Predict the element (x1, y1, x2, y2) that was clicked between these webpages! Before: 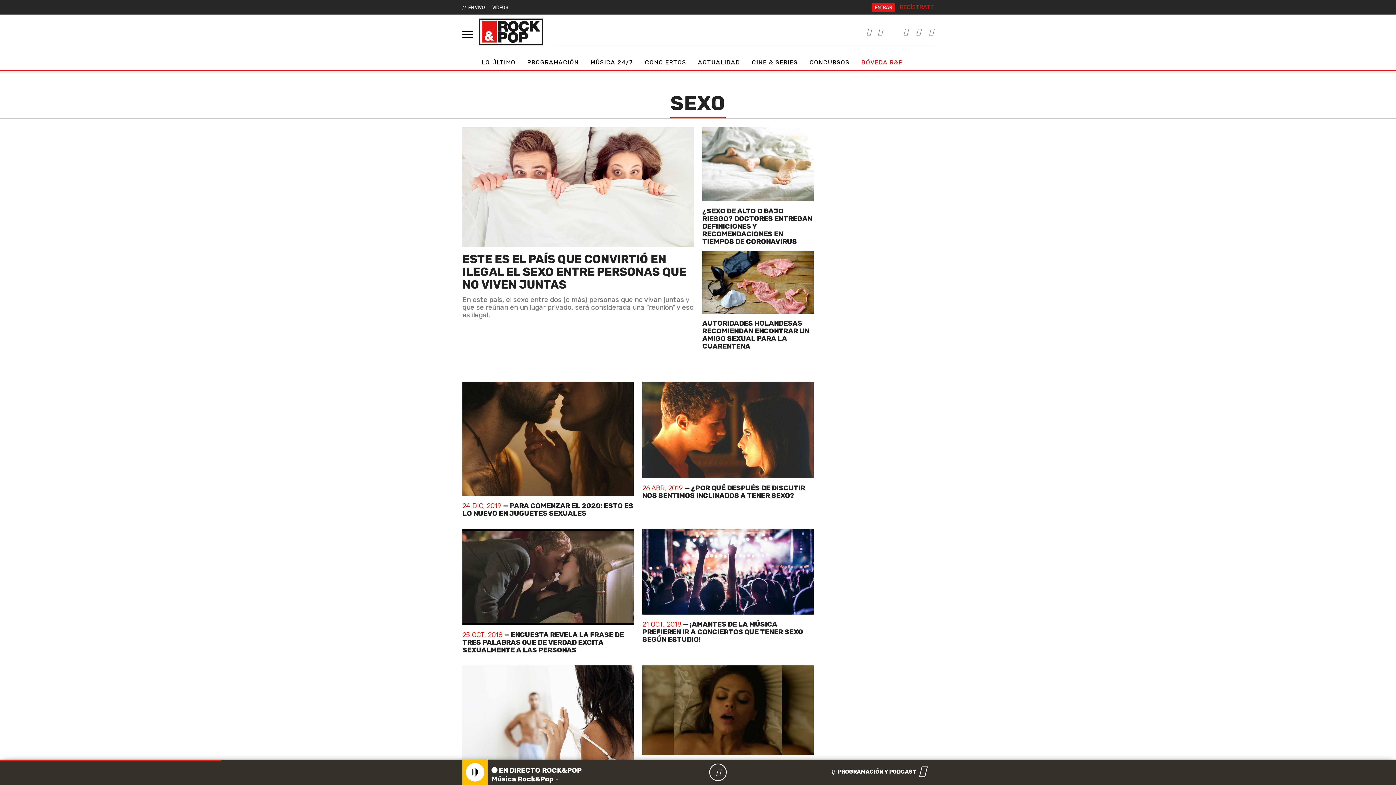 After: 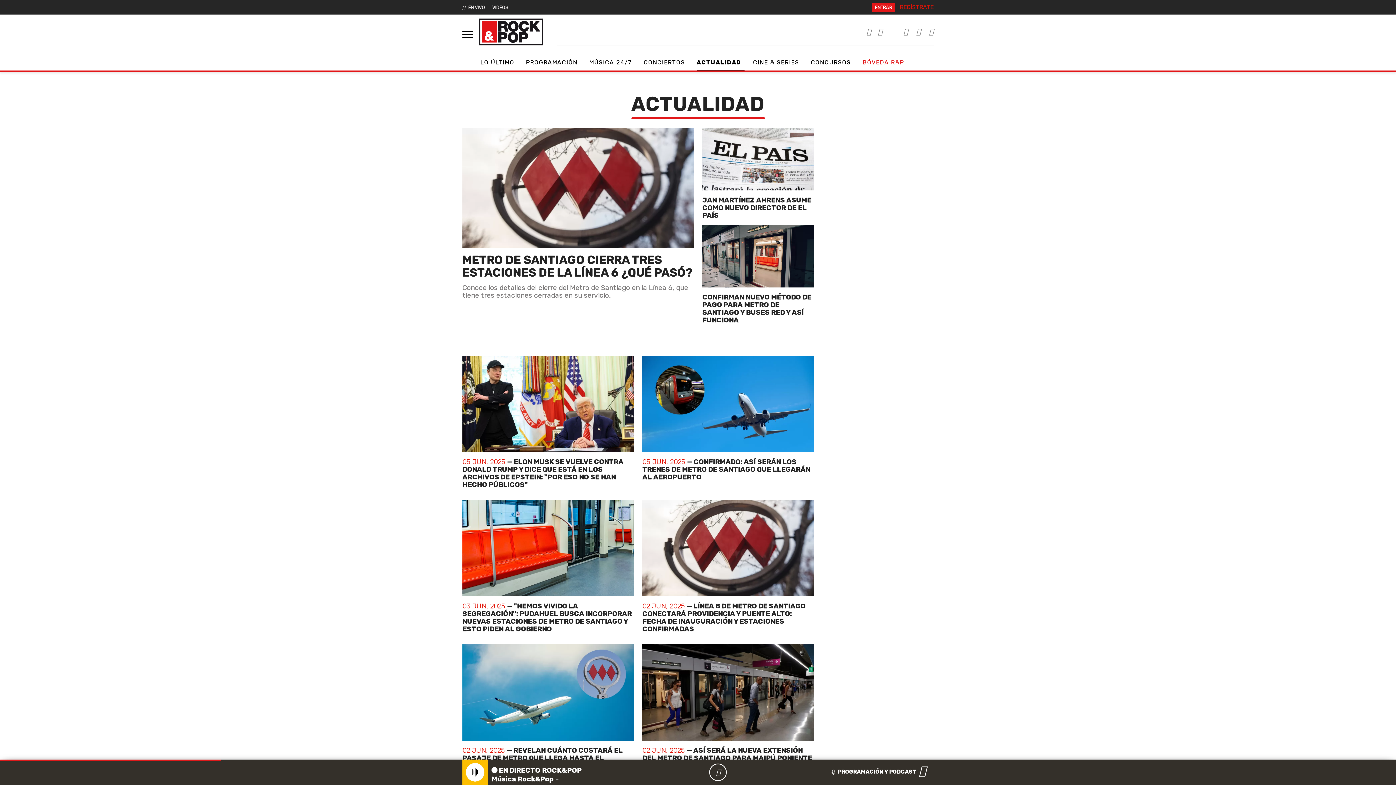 Action: label: ACTUALIDAD bbox: (698, 55, 743, 69)